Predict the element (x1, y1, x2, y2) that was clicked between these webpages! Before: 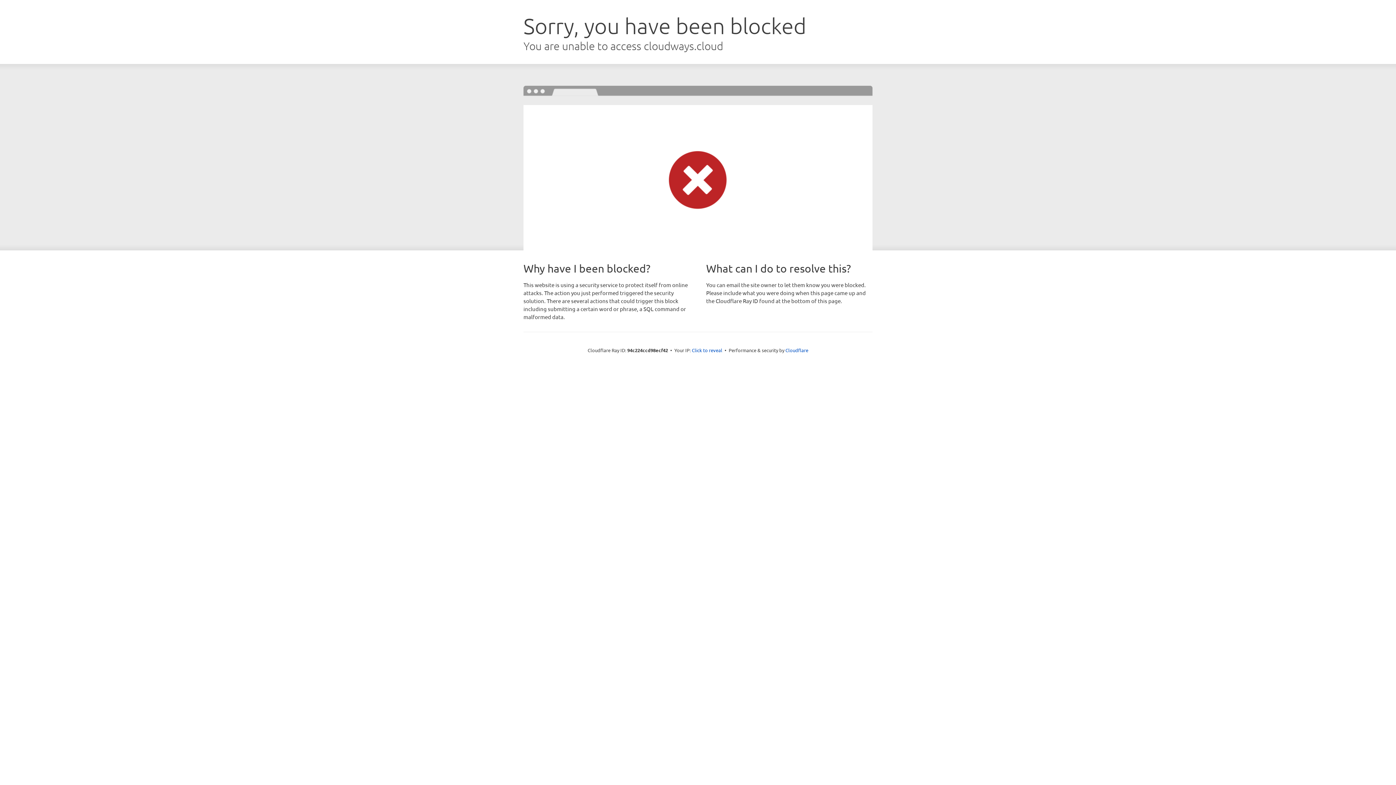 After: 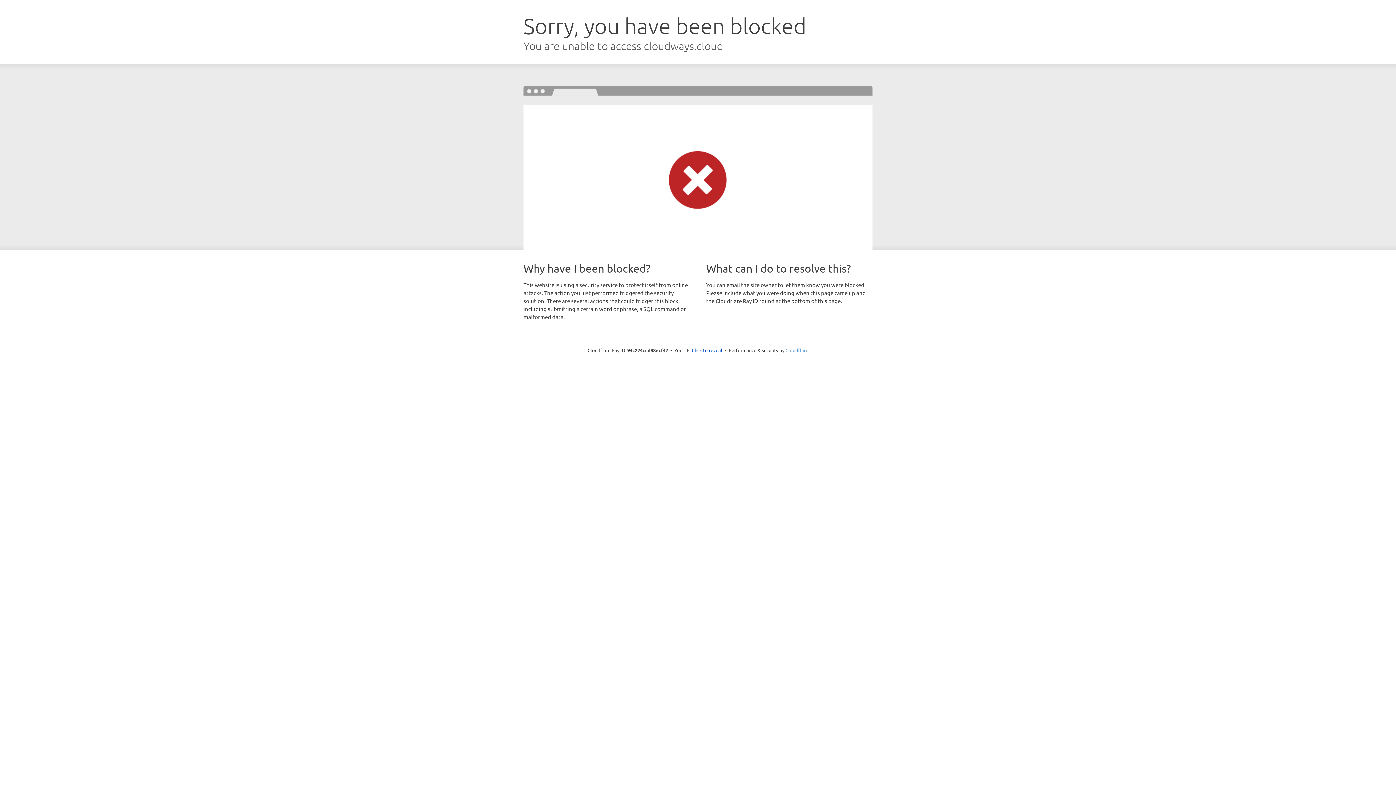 Action: label: Cloudflare bbox: (785, 347, 808, 353)